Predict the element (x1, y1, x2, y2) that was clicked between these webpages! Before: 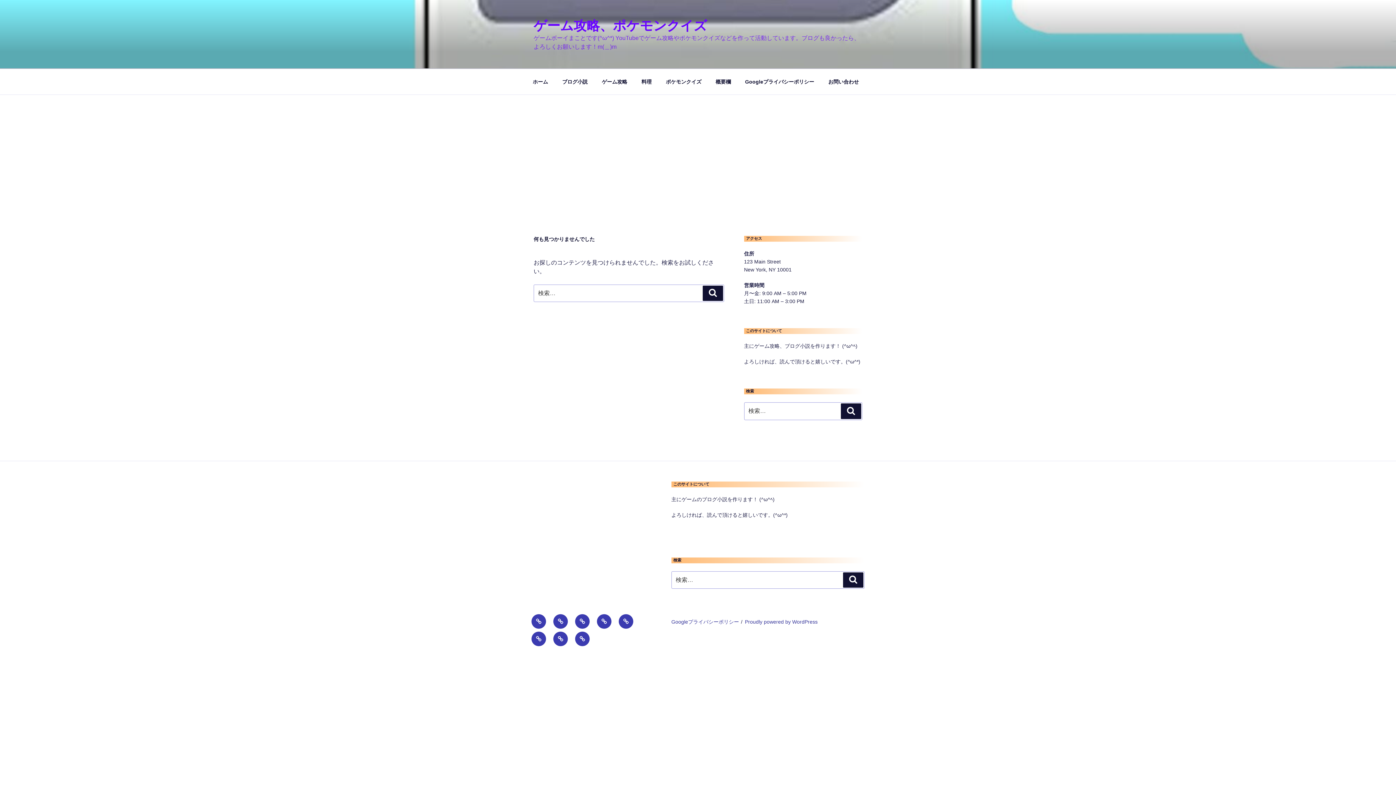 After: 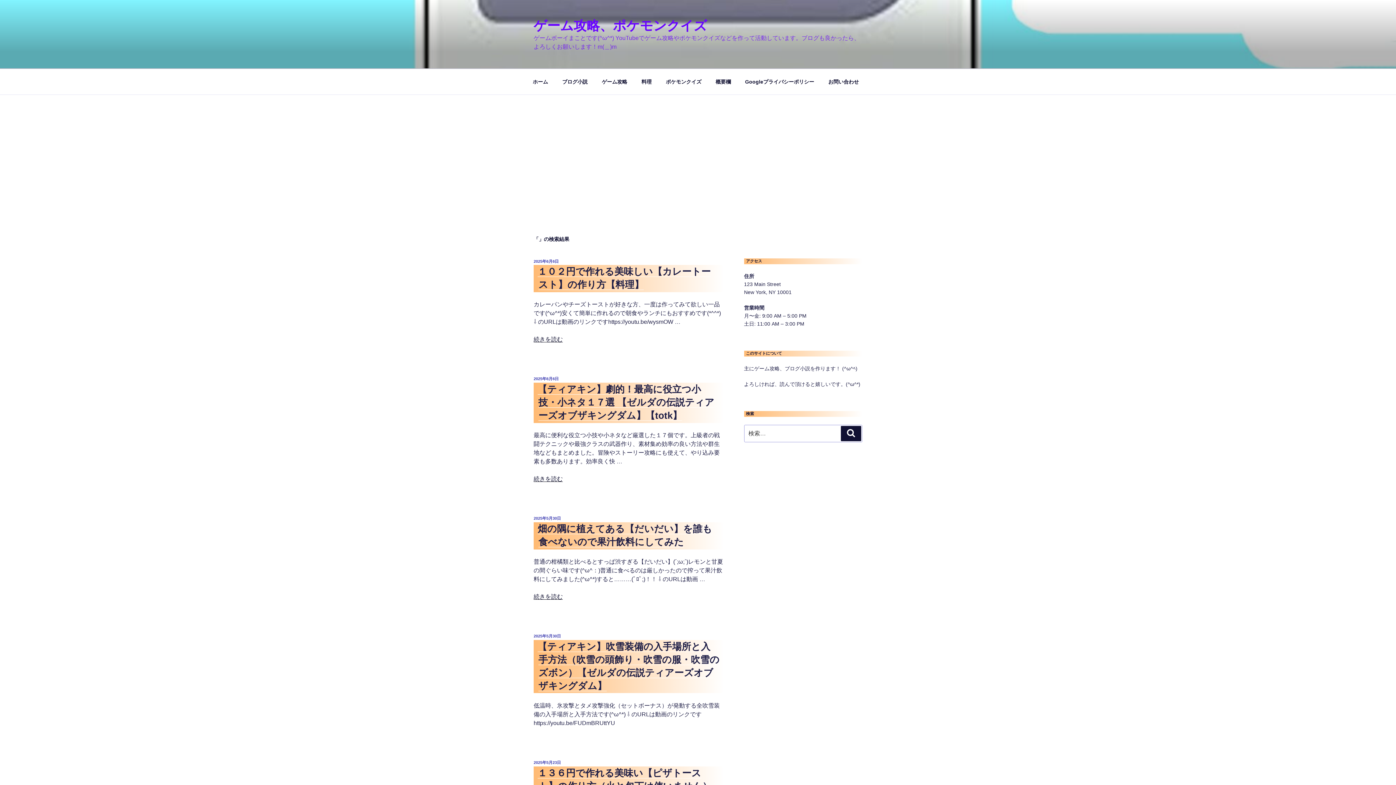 Action: bbox: (843, 572, 863, 588) label: 検索